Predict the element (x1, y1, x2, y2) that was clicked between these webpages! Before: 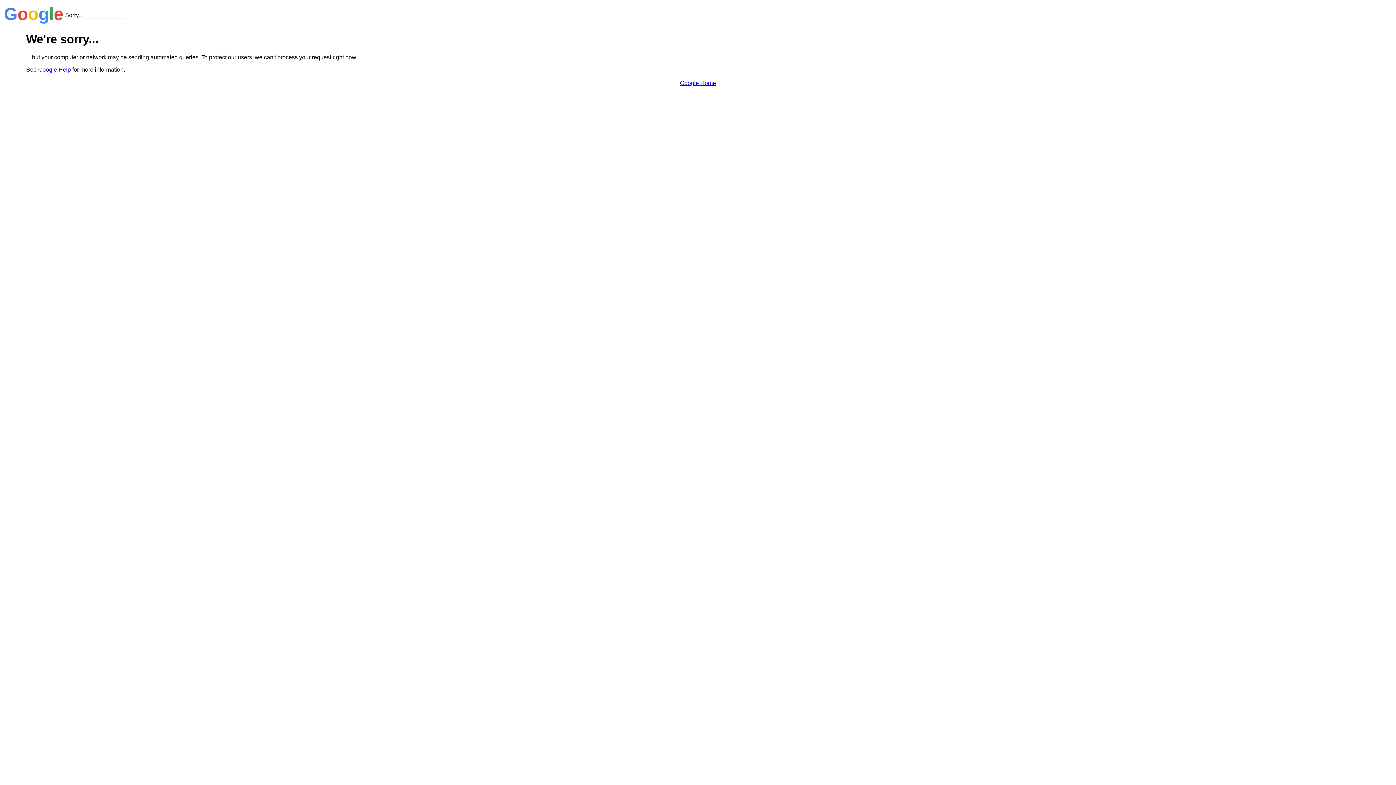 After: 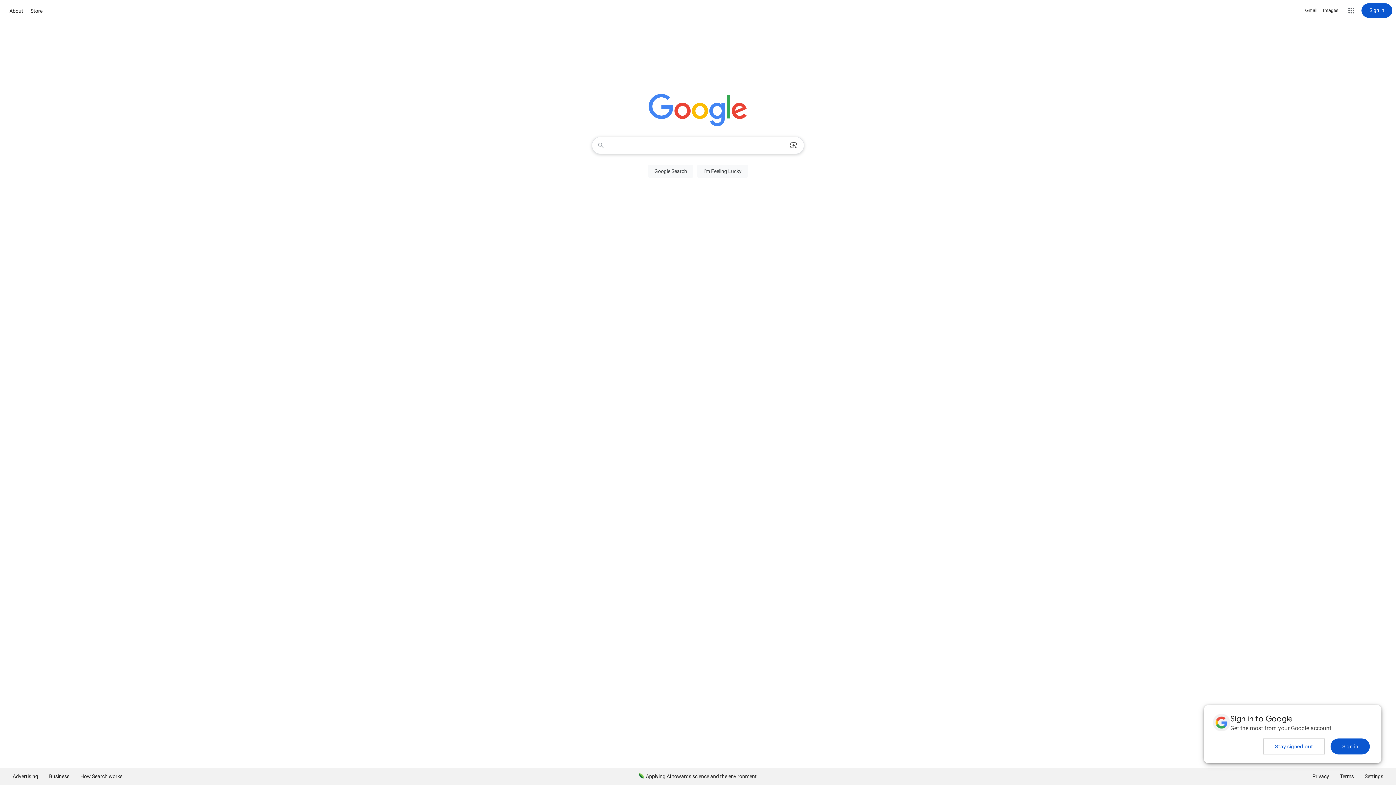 Action: bbox: (680, 79, 716, 86) label: Google Home